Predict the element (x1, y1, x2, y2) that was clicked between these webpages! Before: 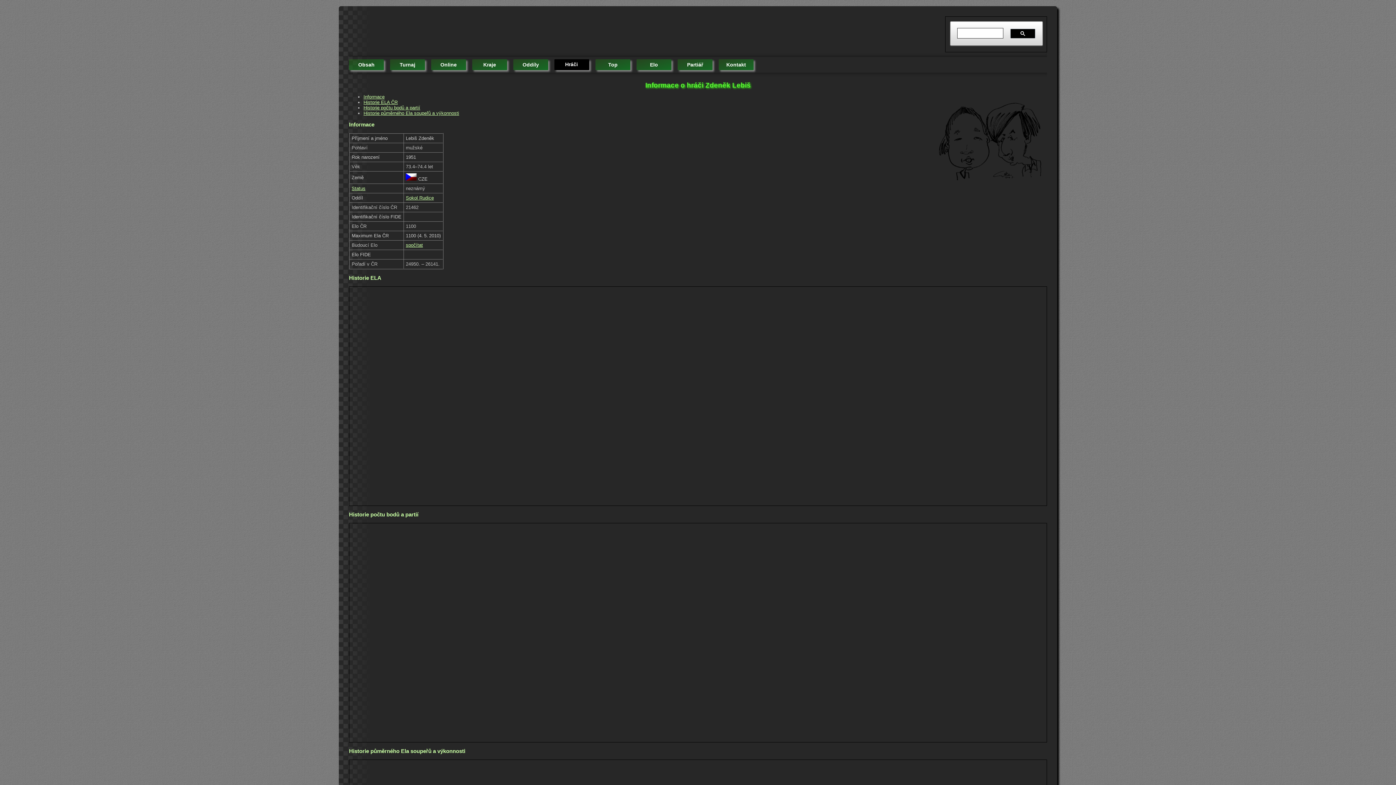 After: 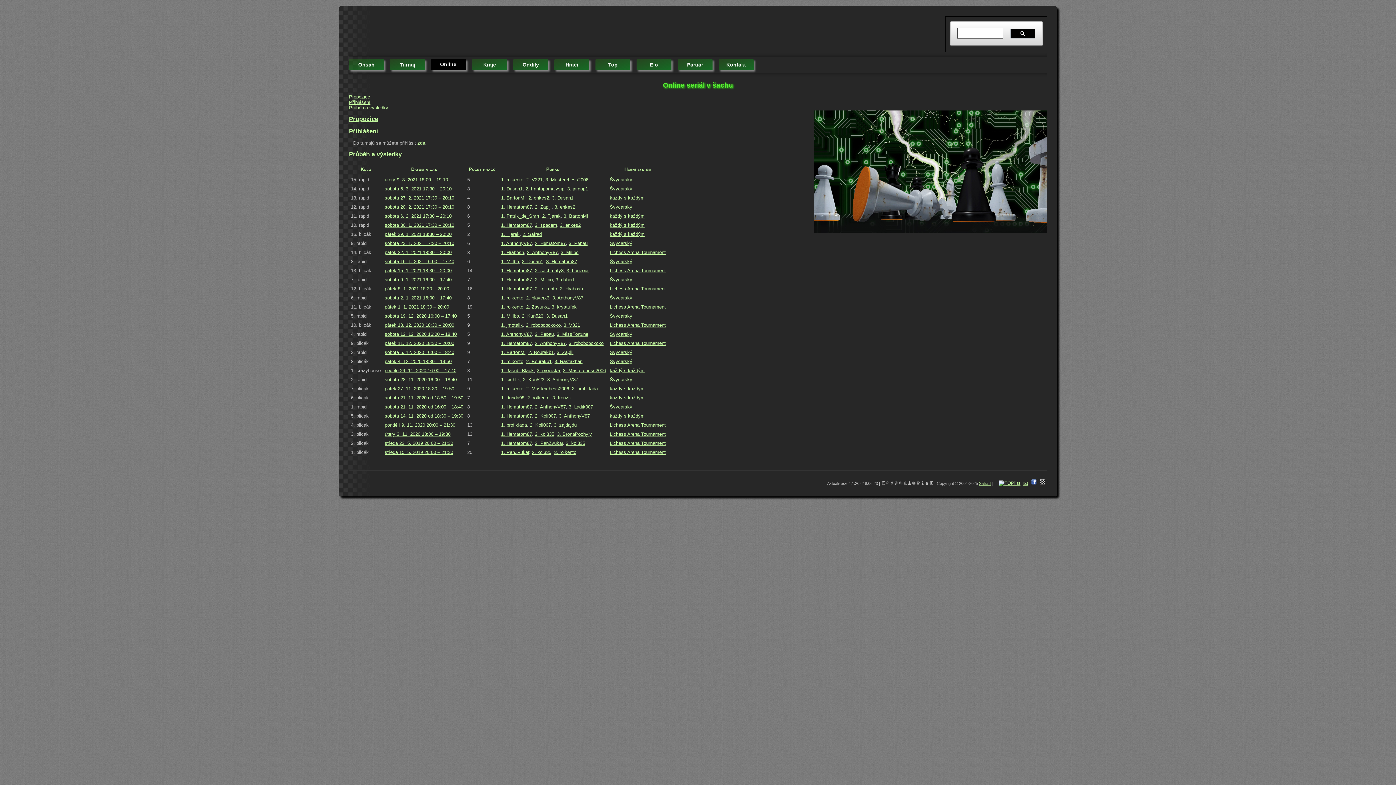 Action: label: Online bbox: (431, 59, 466, 70)